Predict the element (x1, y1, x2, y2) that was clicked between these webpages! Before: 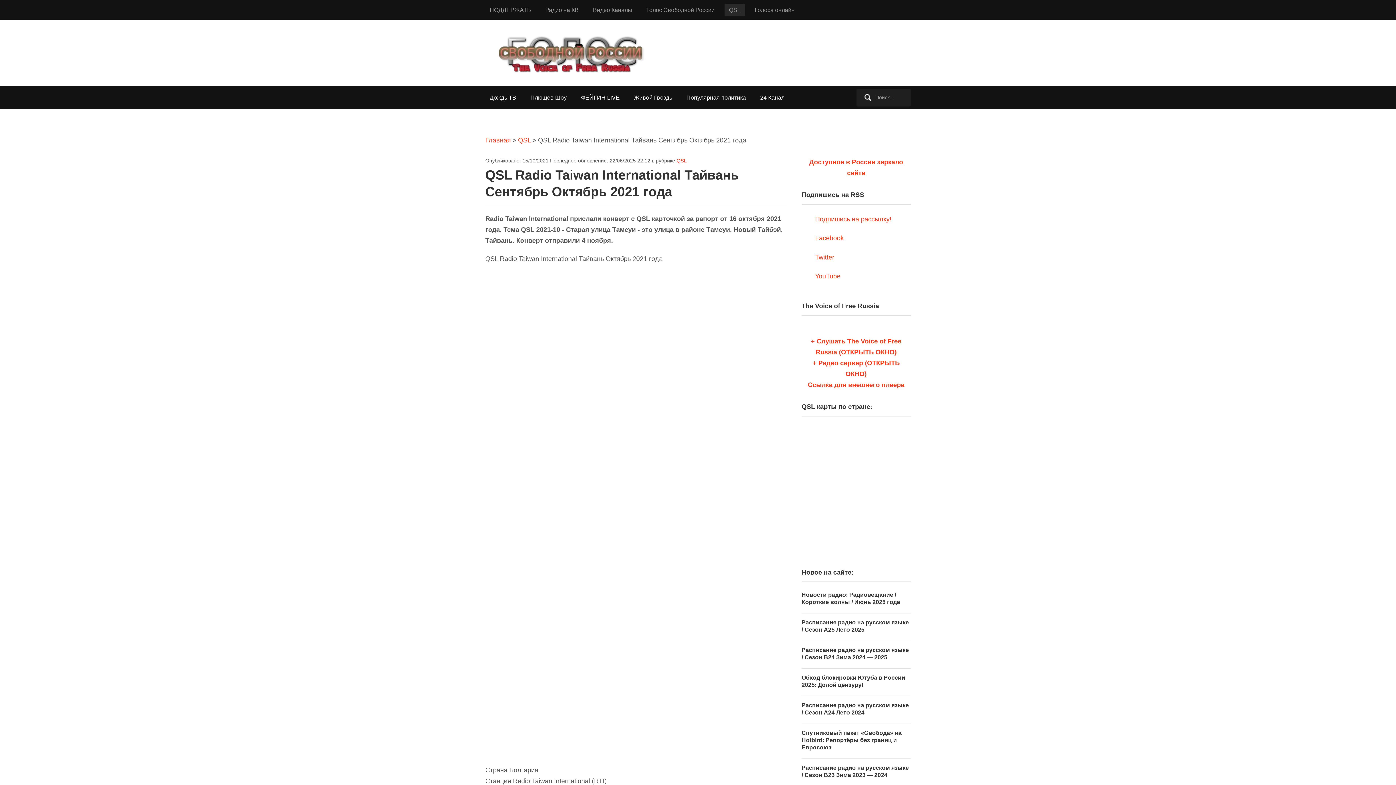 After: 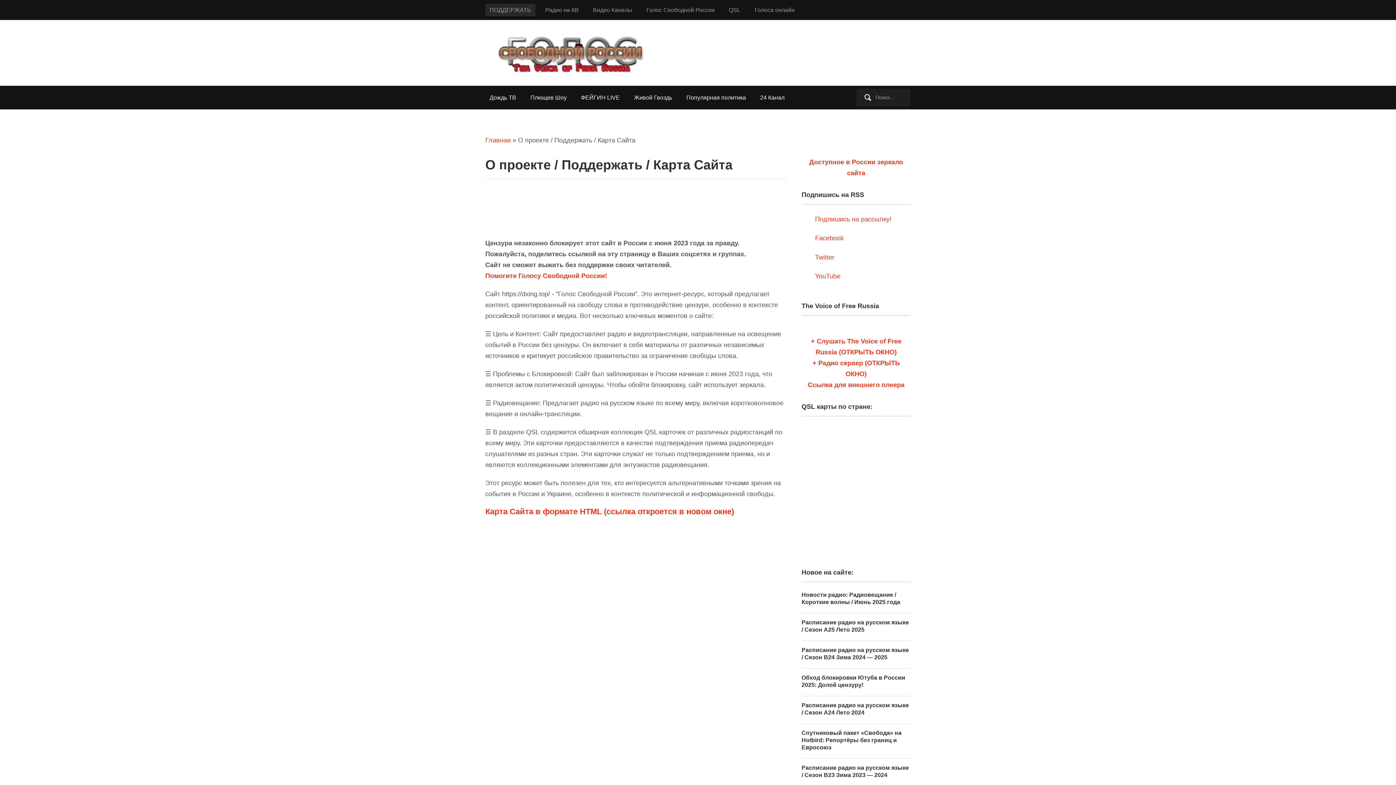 Action: label: ПОДДЕРЖАТЬ bbox: (485, 3, 535, 16)